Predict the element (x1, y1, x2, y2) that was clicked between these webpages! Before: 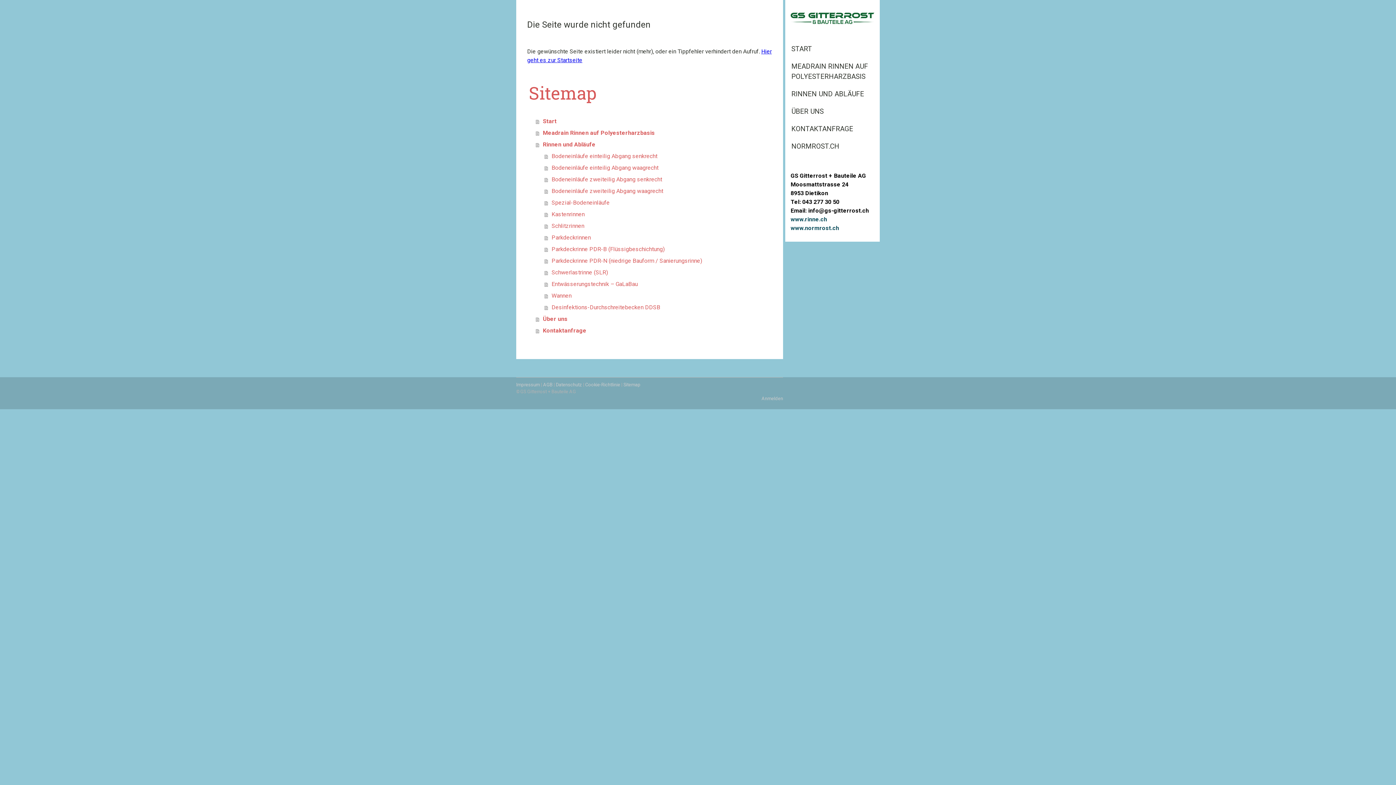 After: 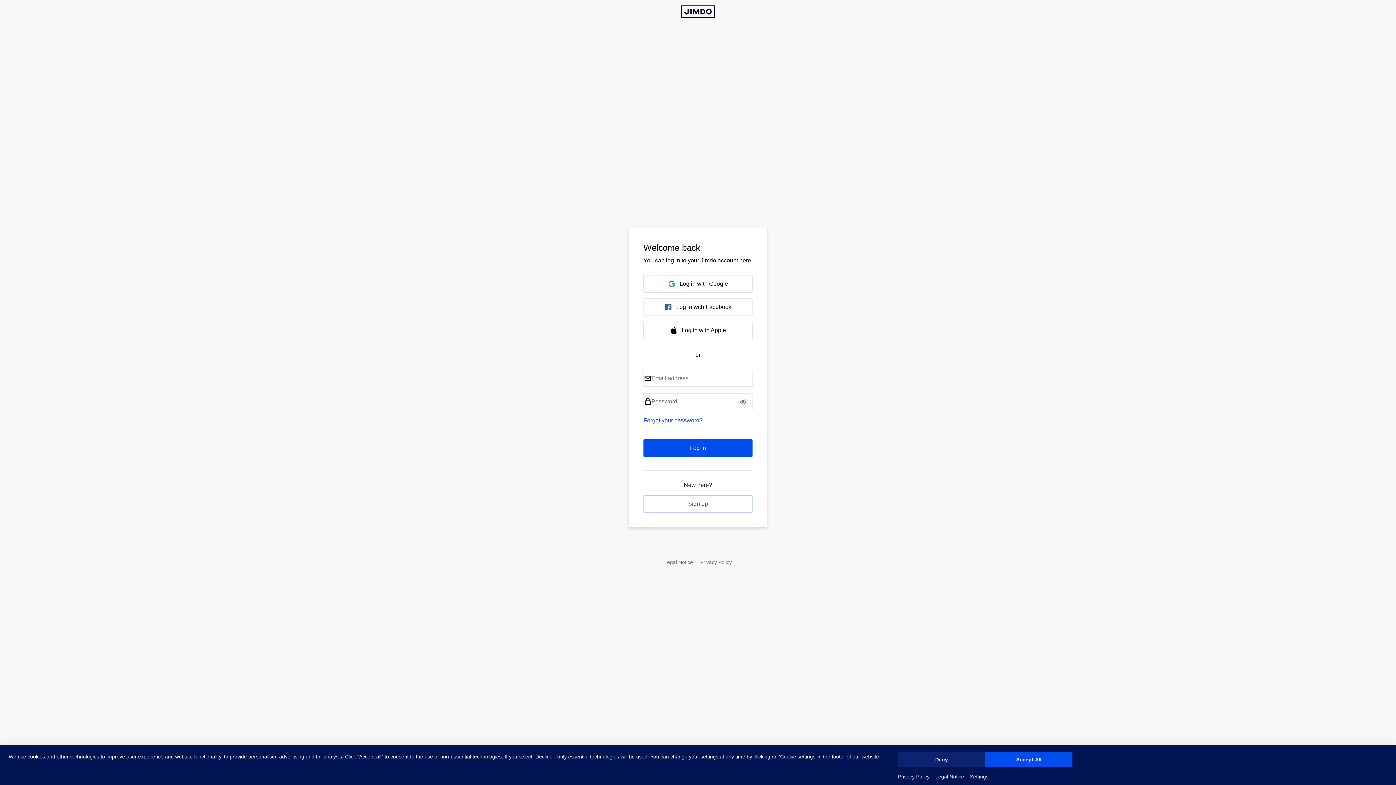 Action: label: Anmelden bbox: (761, 395, 783, 401)